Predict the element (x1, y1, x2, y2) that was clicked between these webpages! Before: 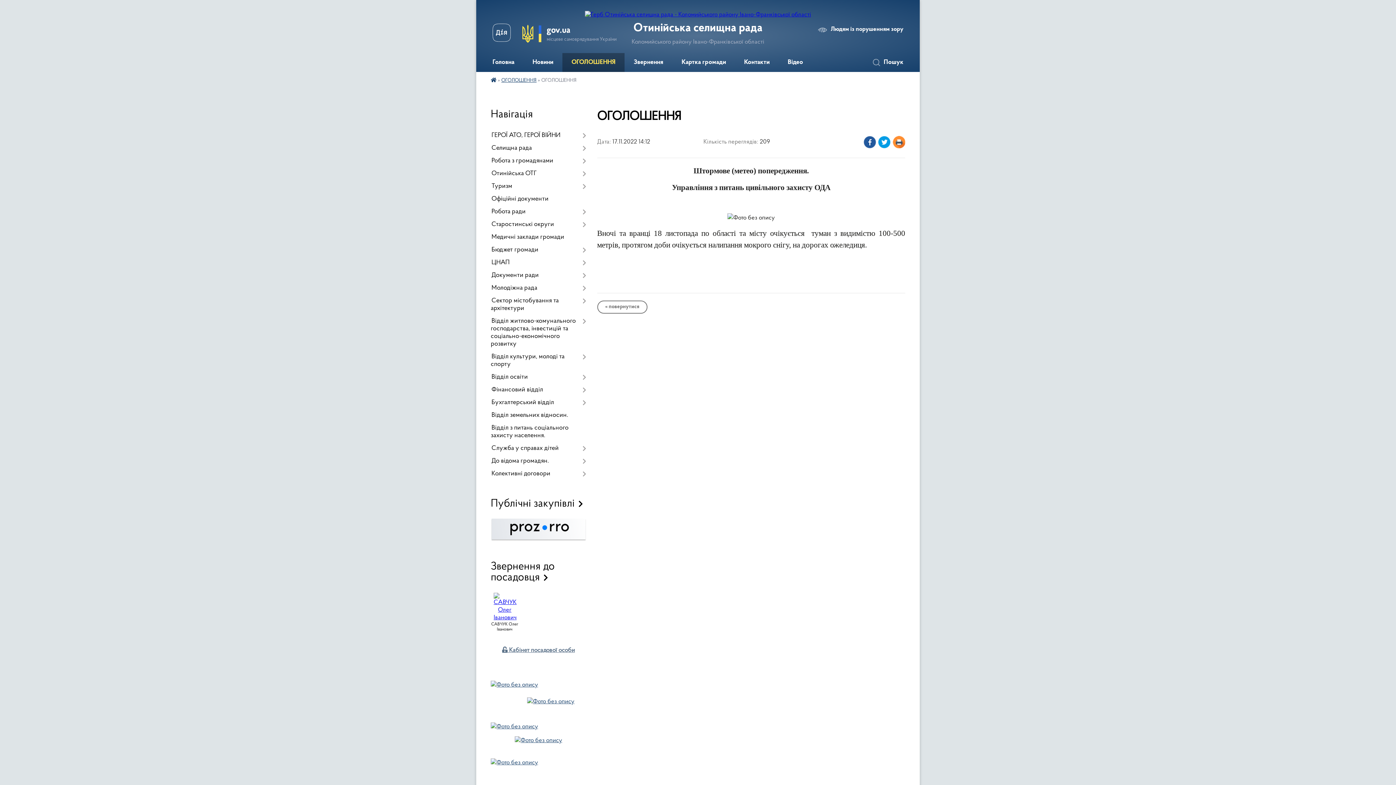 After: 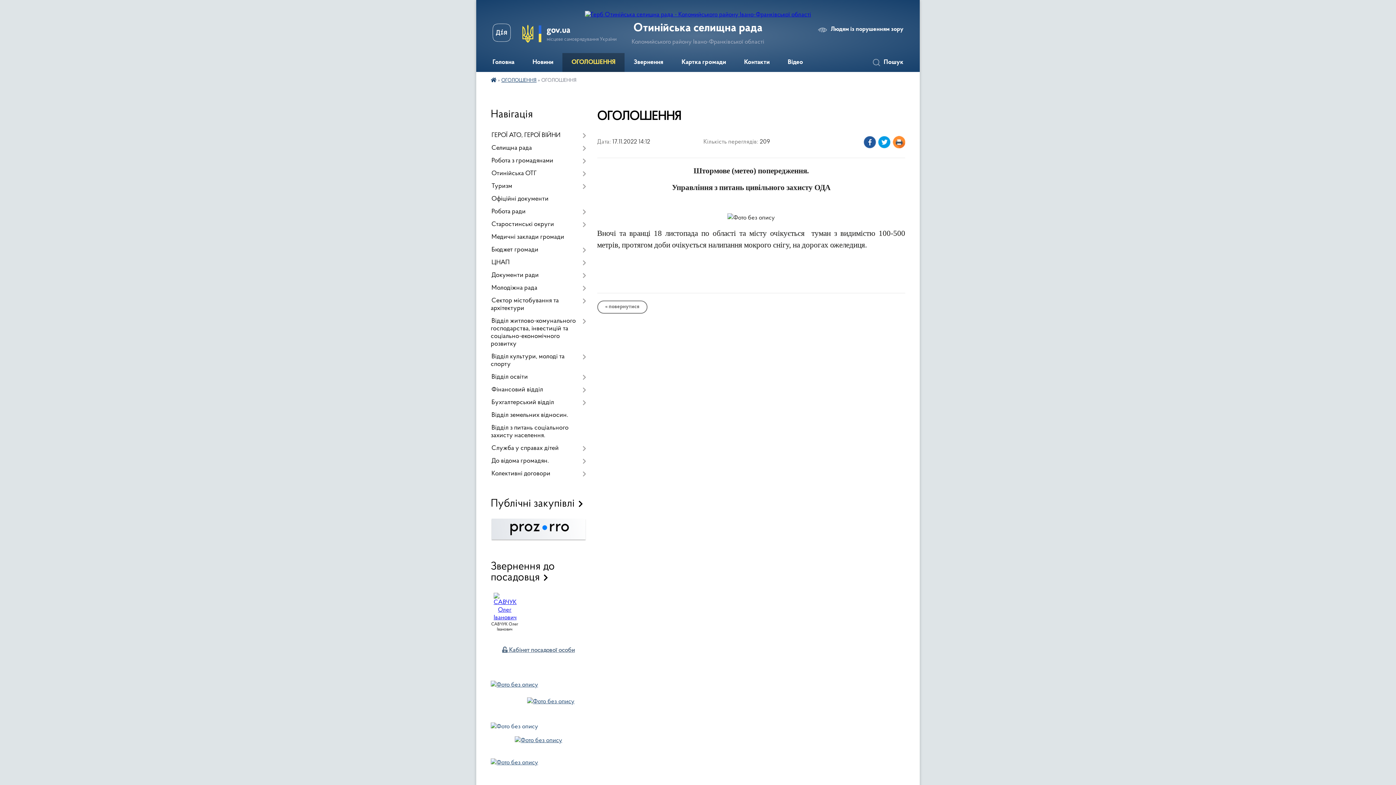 Action: bbox: (490, 723, 538, 730)